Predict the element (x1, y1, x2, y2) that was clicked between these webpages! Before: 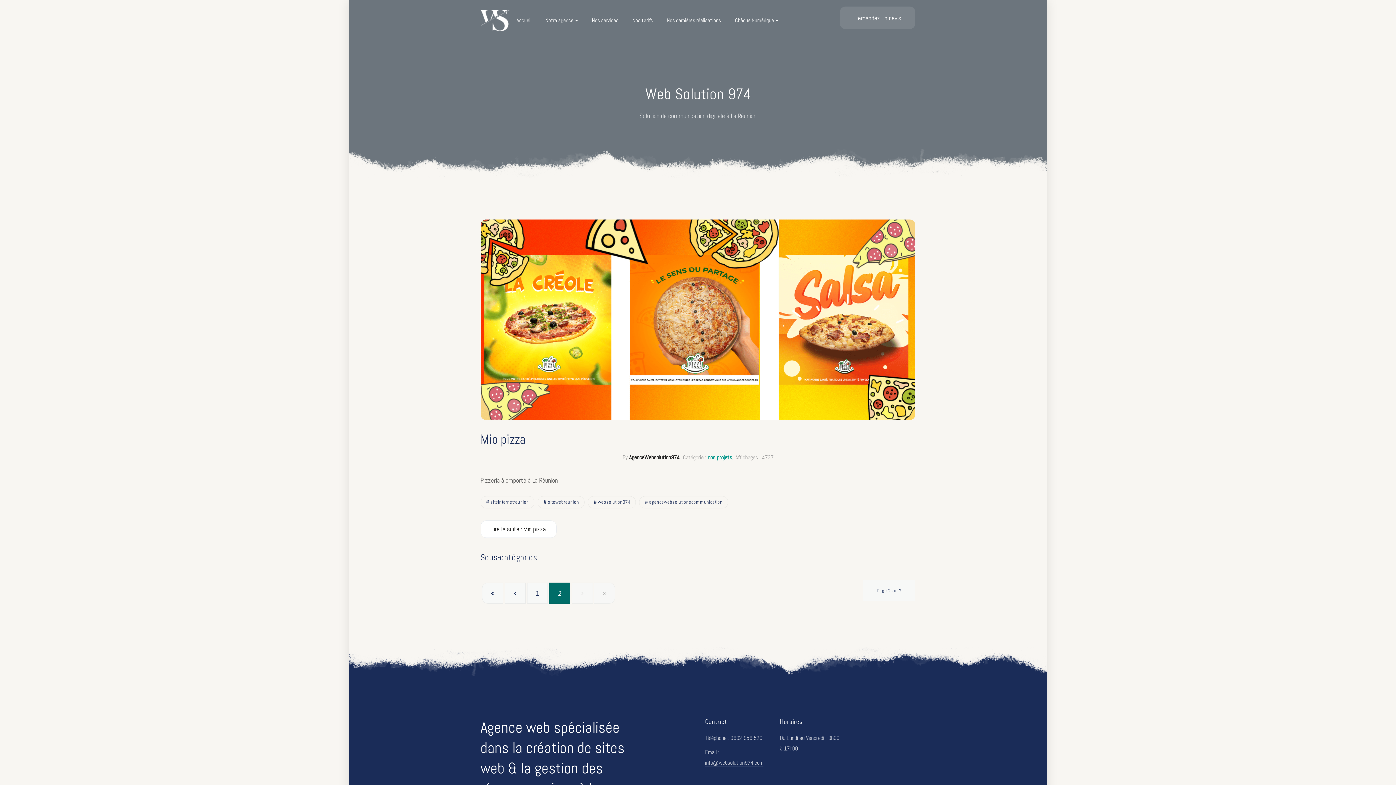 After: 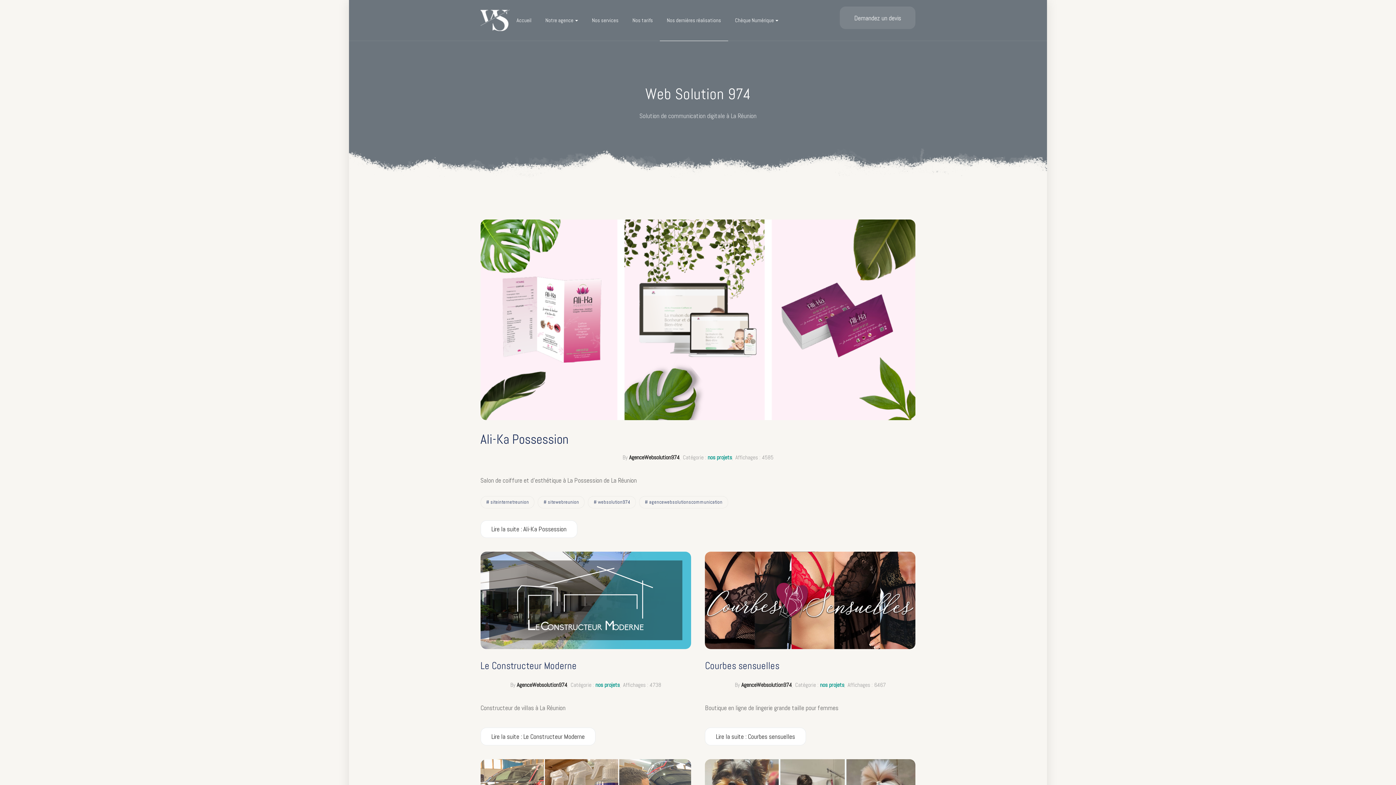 Action: label: Aller à la page démarrer bbox: (482, 583, 503, 604)